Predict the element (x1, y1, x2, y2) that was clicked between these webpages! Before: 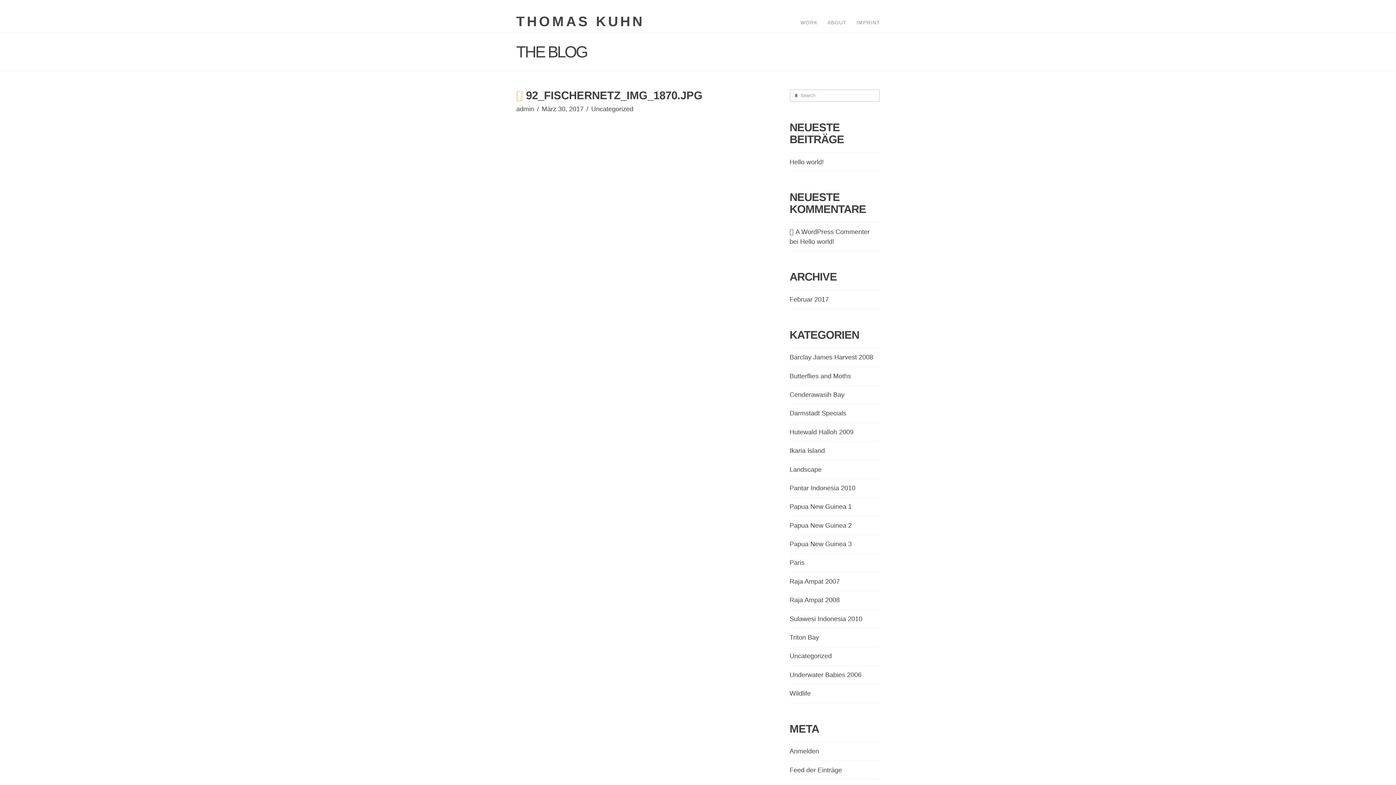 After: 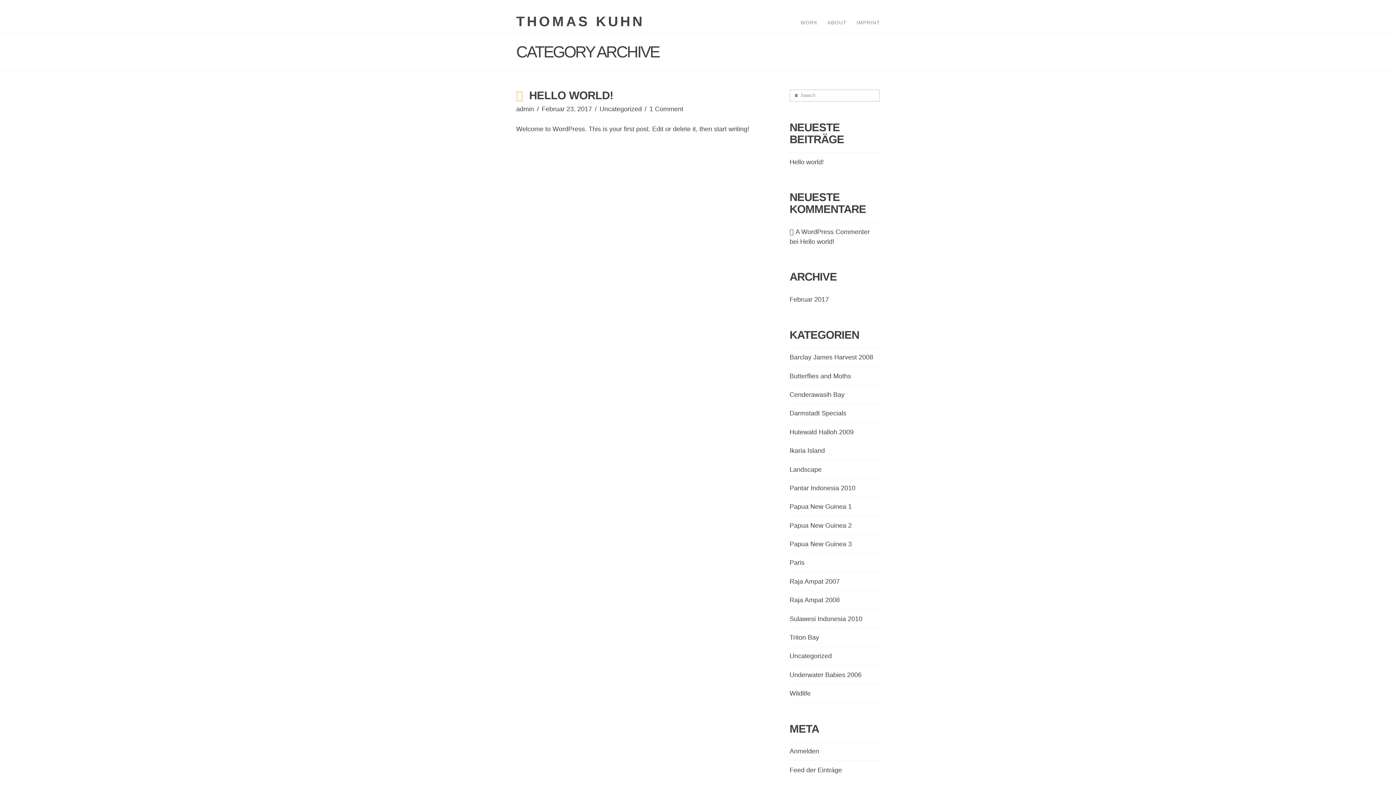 Action: label: Uncategorized bbox: (591, 105, 633, 112)